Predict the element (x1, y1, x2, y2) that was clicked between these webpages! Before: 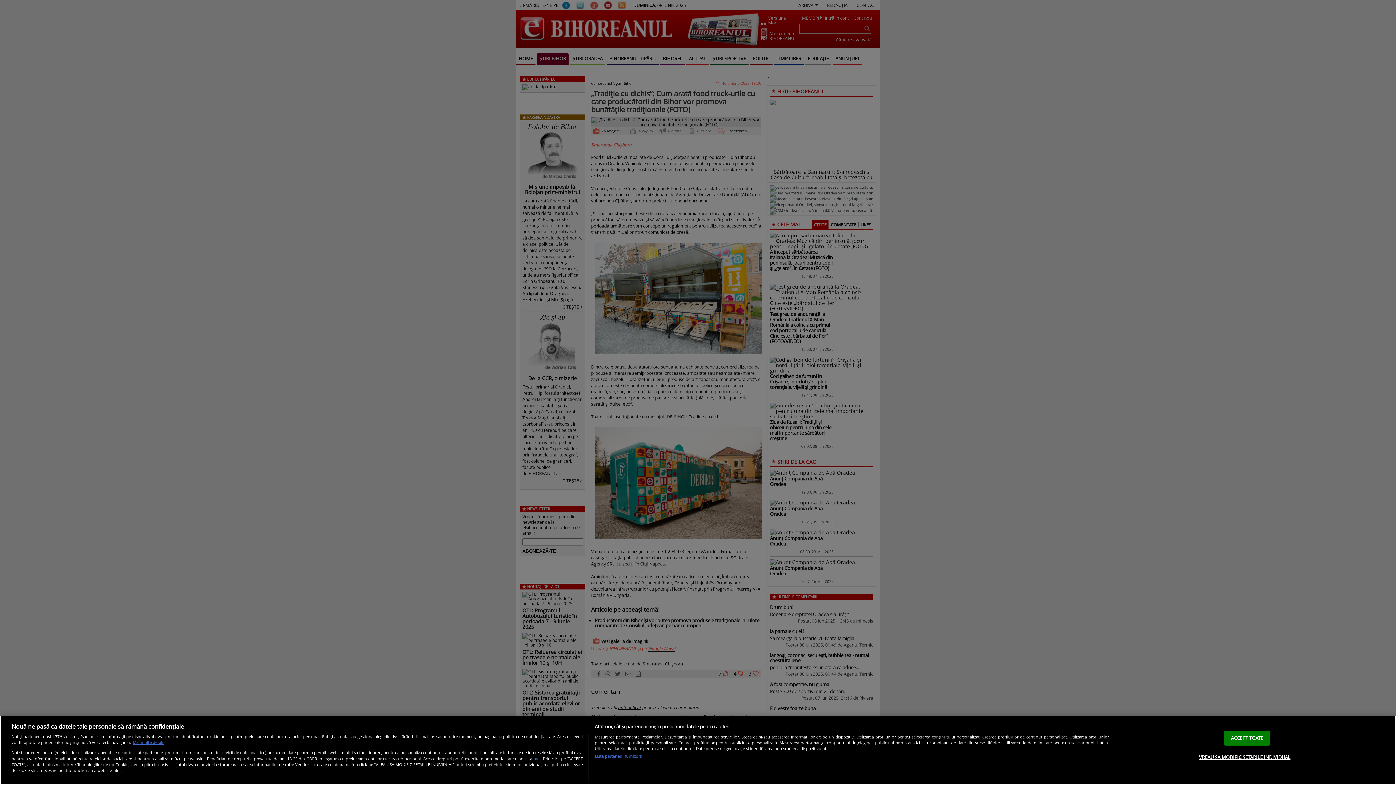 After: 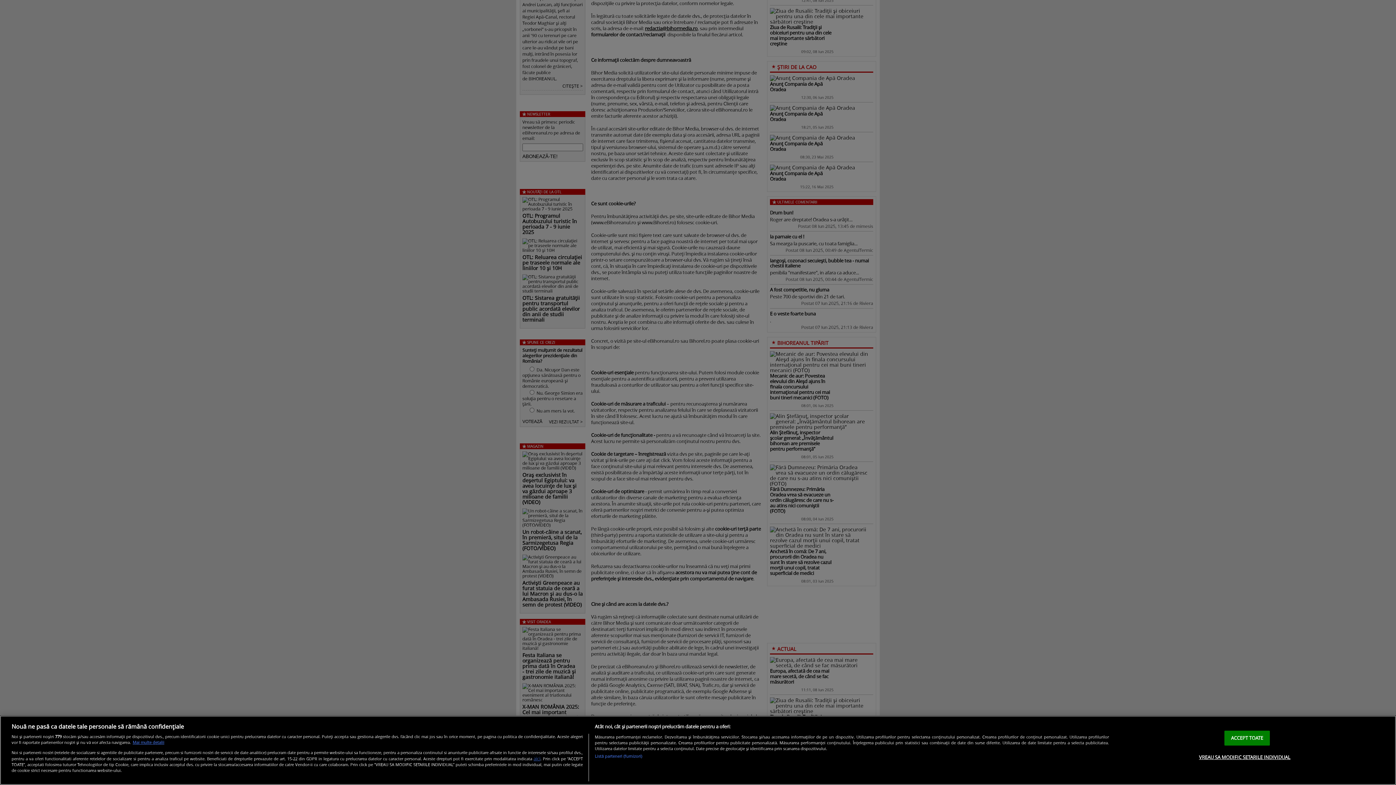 Action: bbox: (533, 755, 540, 762) label: aici